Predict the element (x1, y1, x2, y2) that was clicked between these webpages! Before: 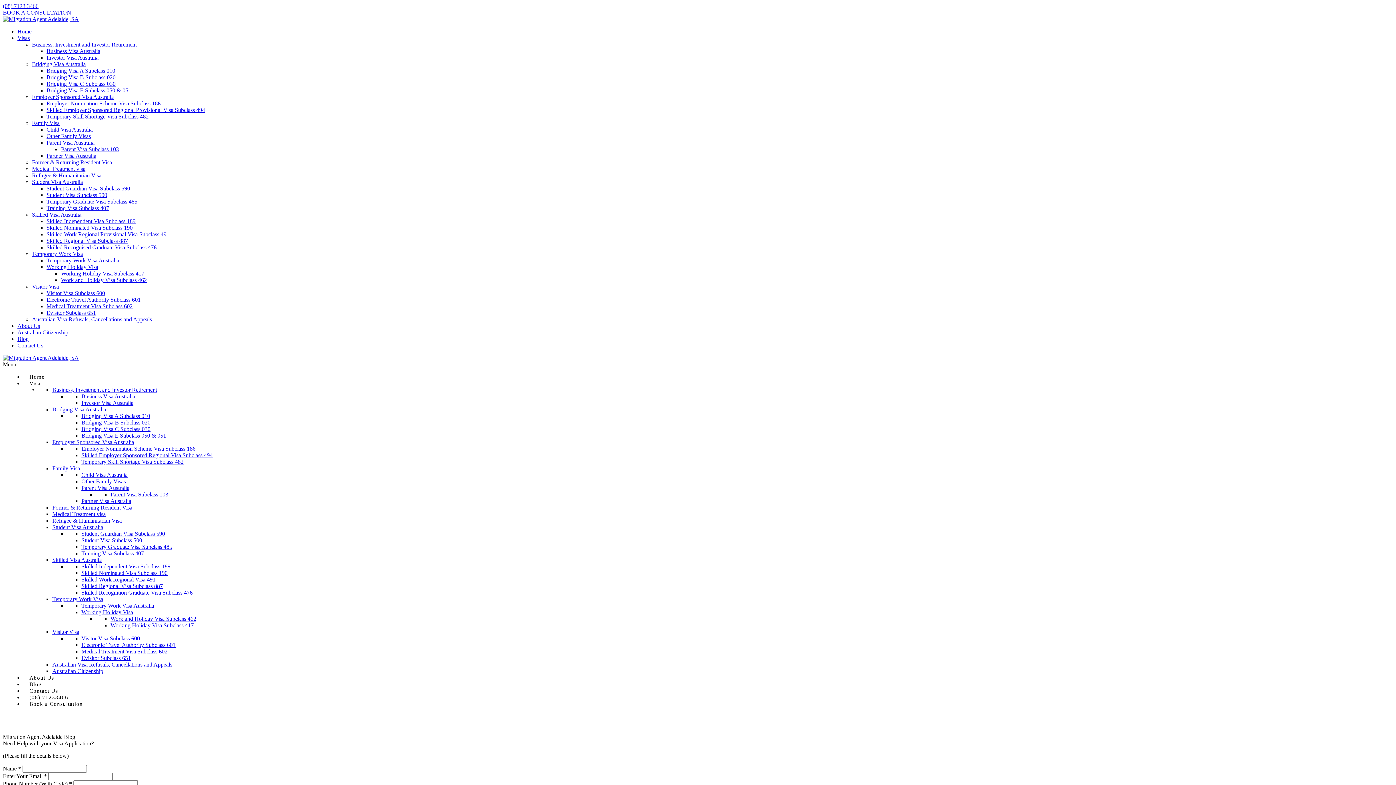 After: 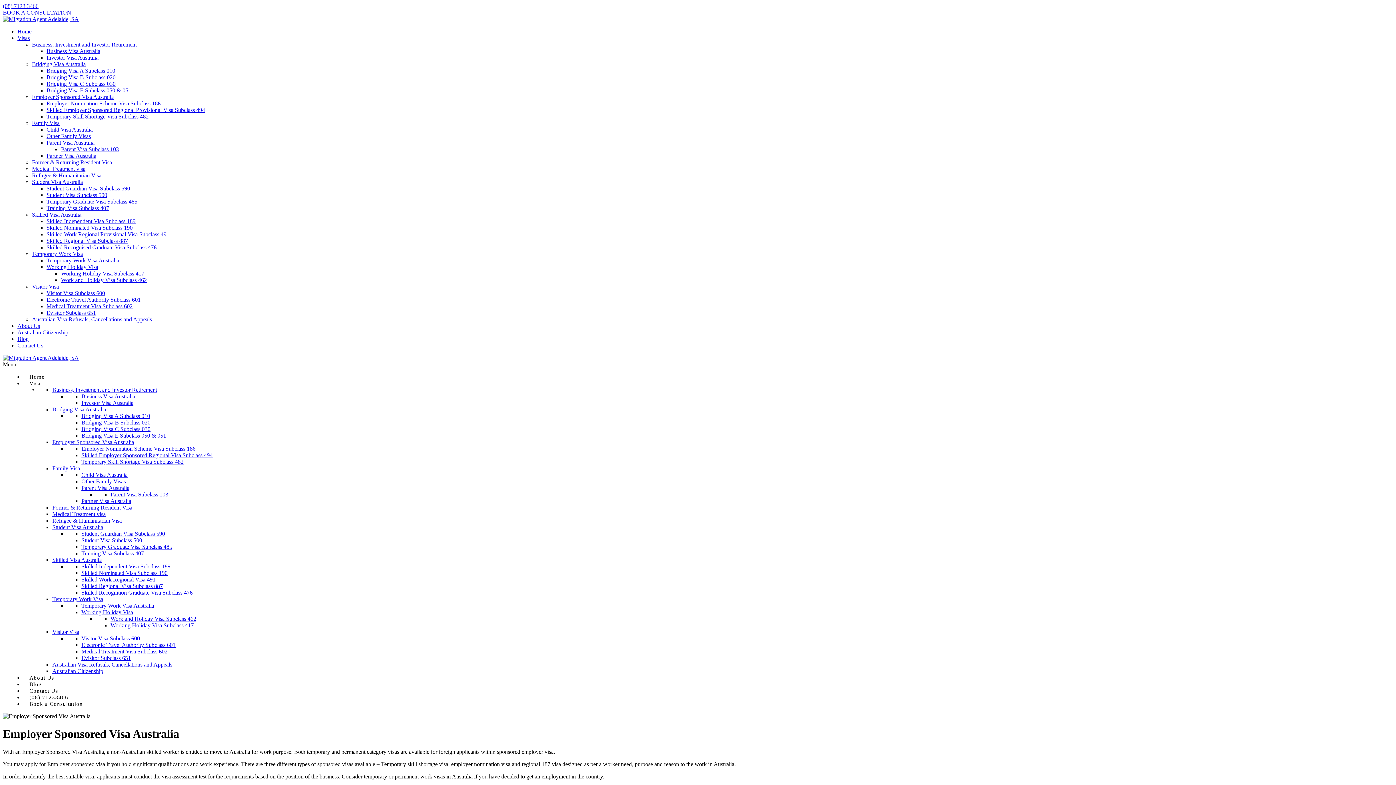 Action: bbox: (52, 439, 134, 445) label: Employer Sponsored Visa Australia